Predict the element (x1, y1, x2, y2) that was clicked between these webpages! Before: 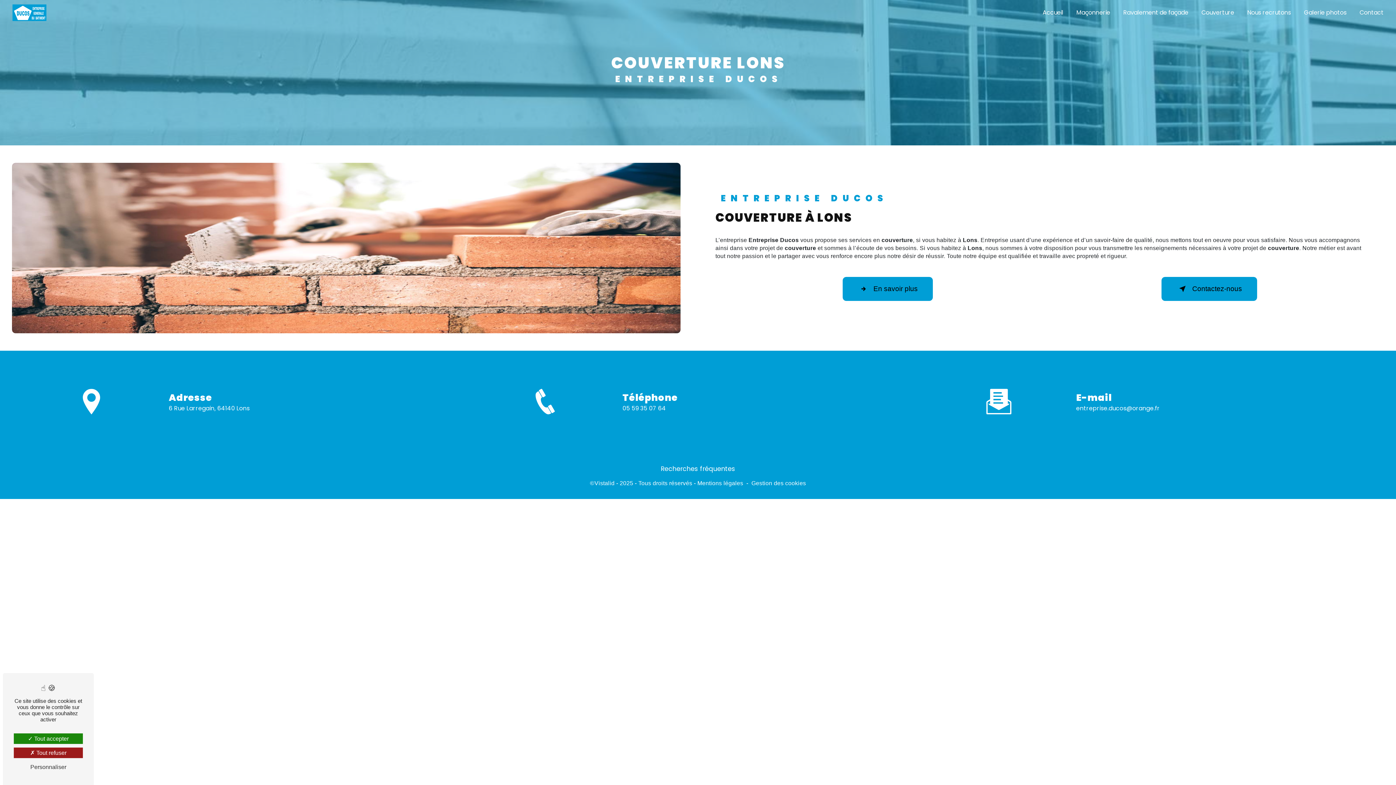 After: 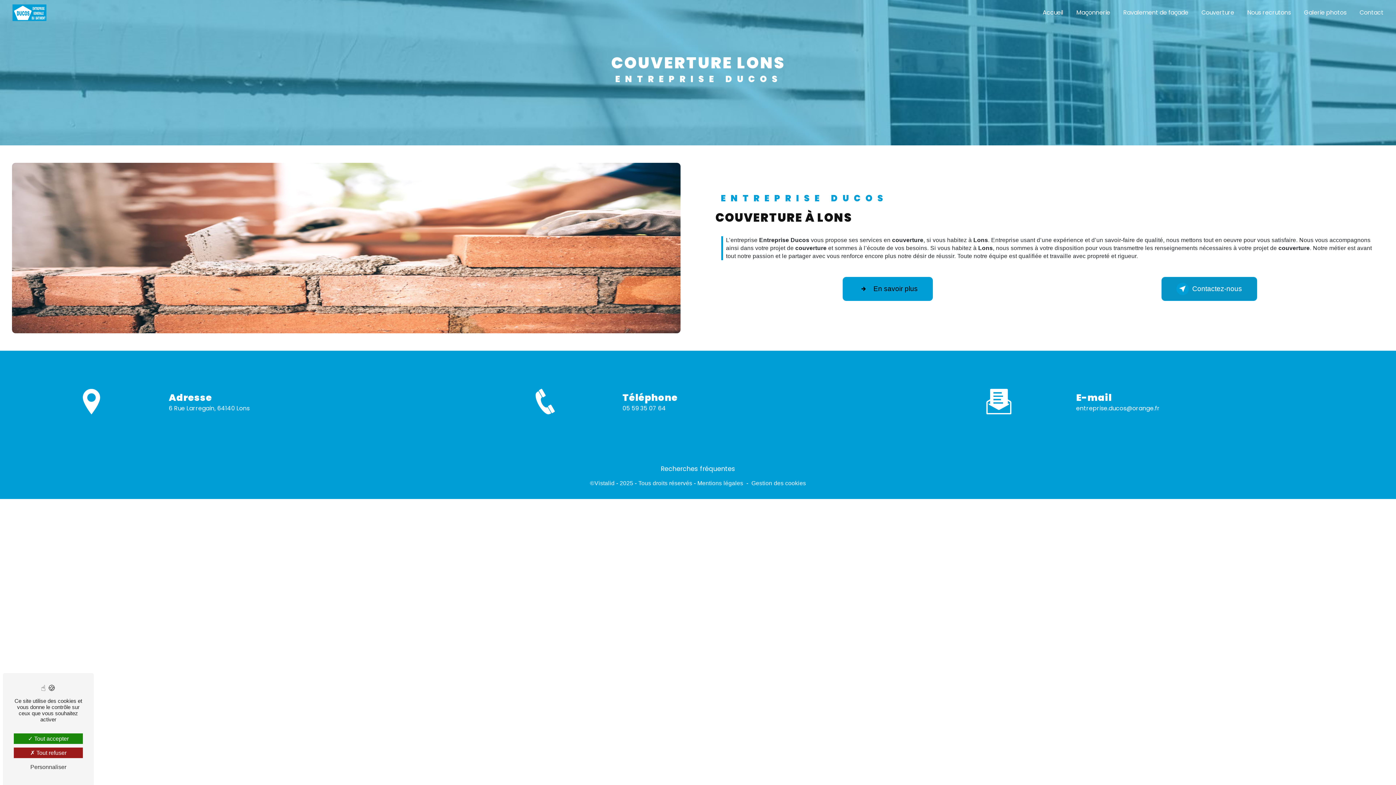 Action: bbox: (1161, 277, 1257, 301) label: Contactez-nous